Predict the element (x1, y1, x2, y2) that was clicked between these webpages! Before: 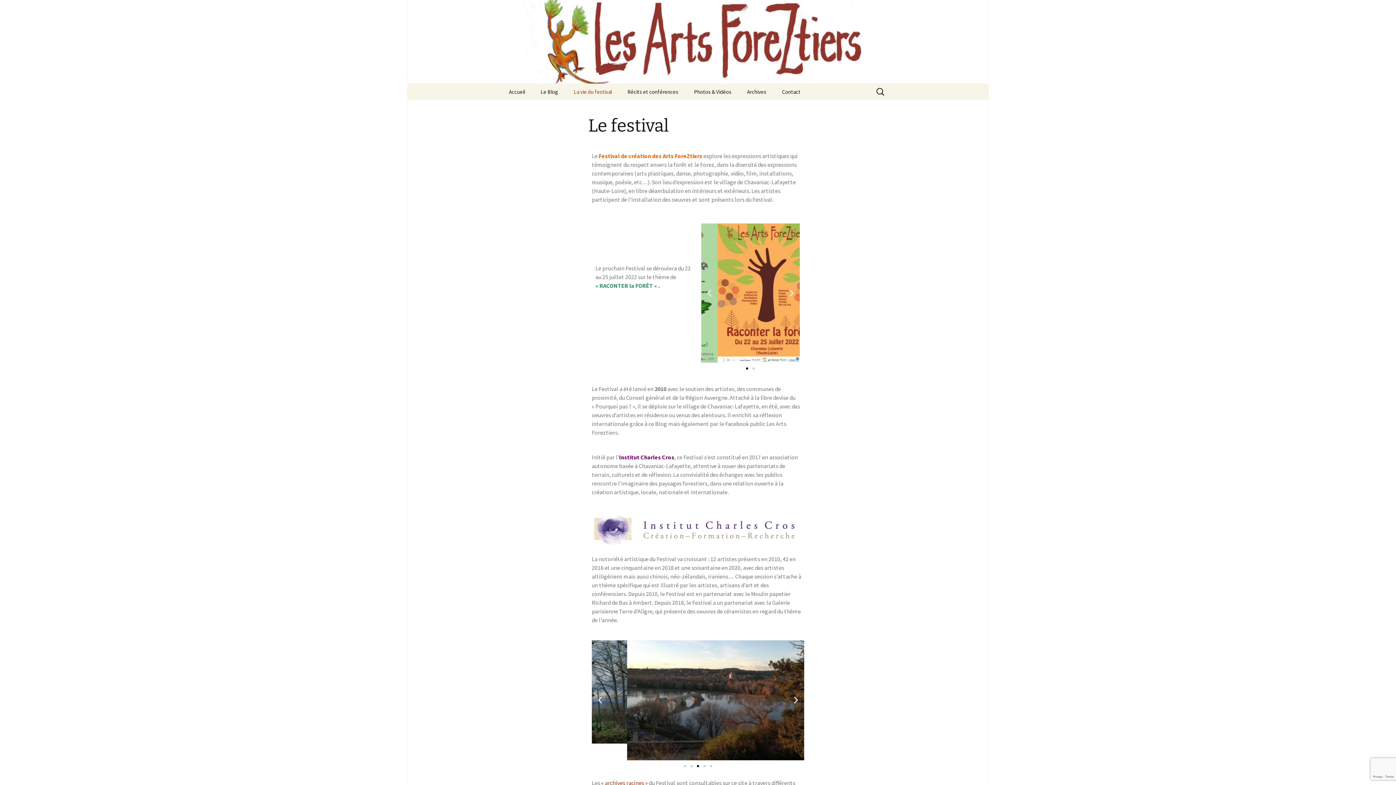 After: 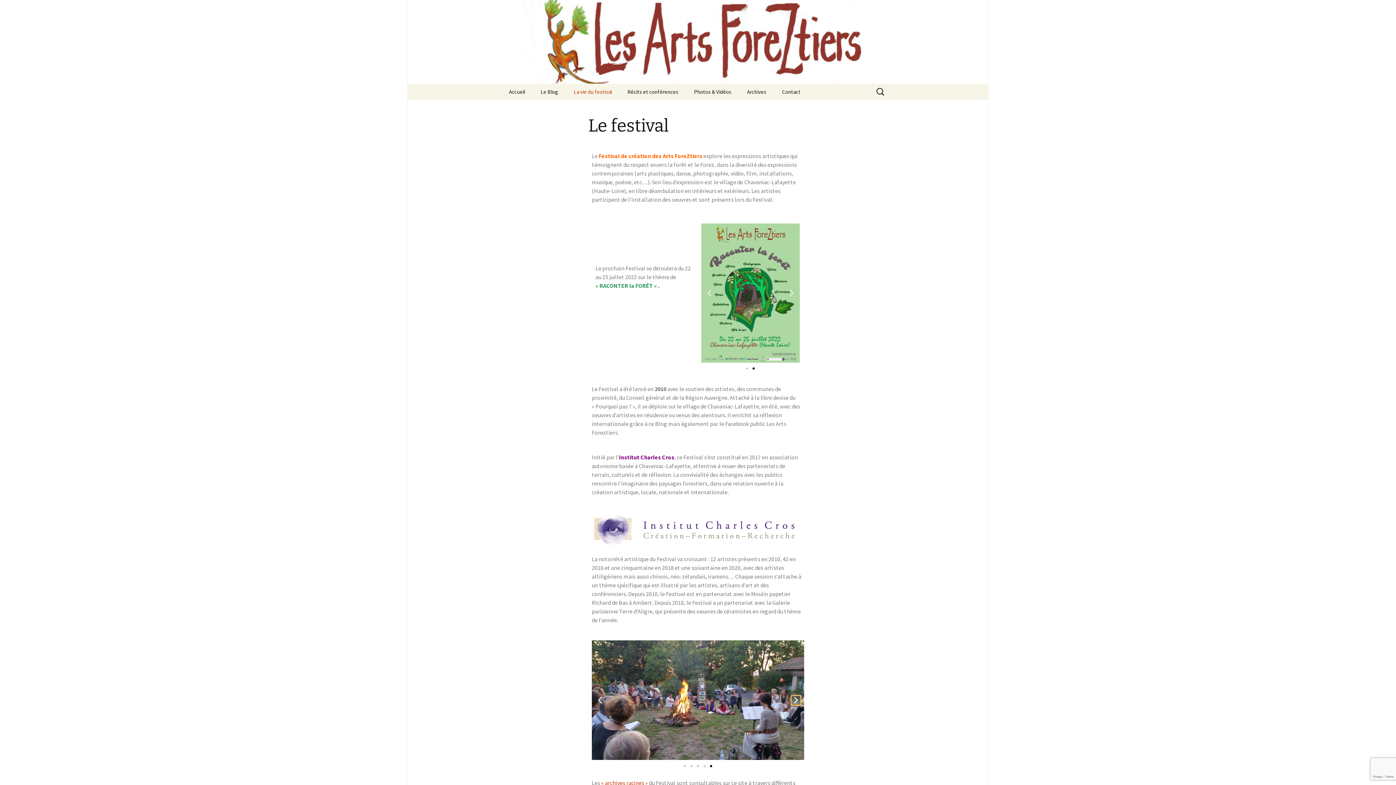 Action: label: Diapositive suivante bbox: (791, 696, 800, 705)